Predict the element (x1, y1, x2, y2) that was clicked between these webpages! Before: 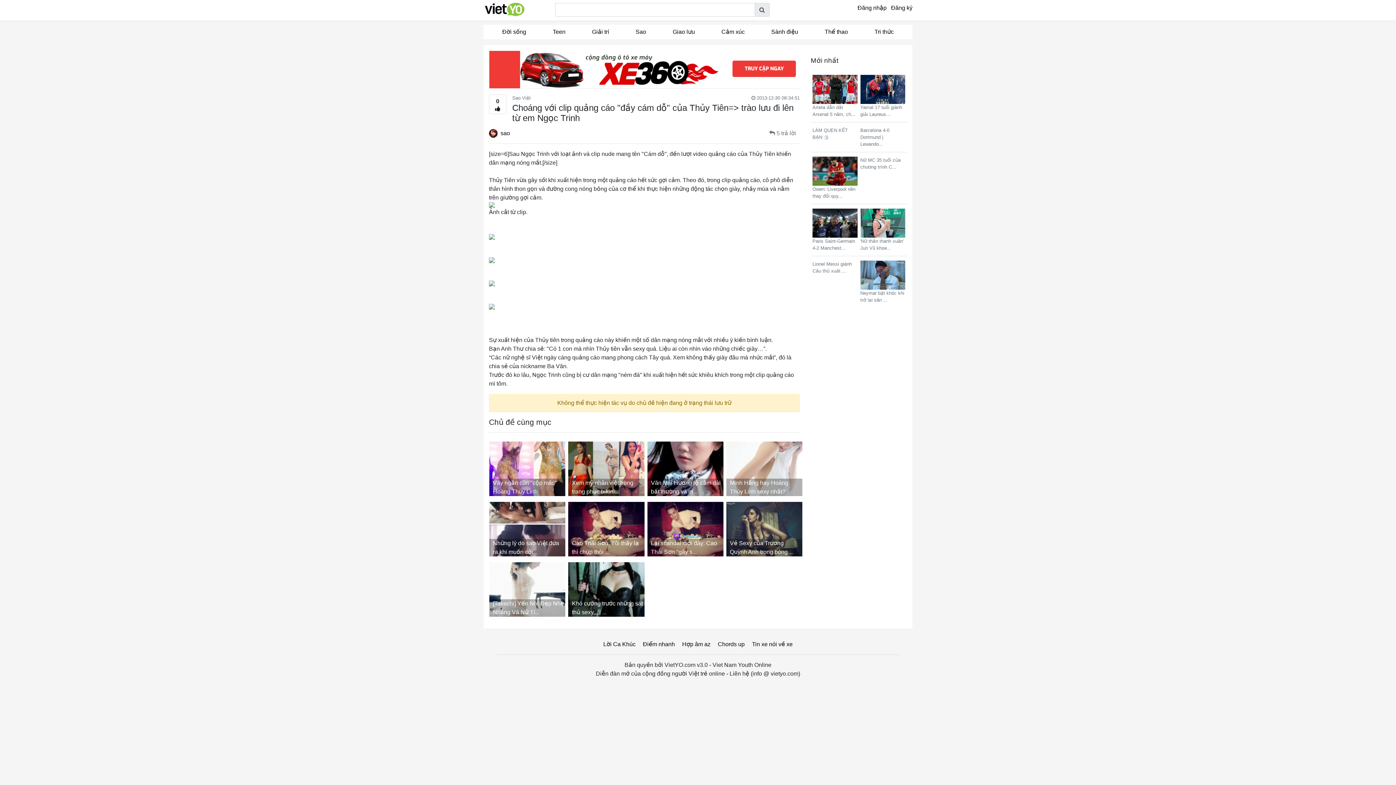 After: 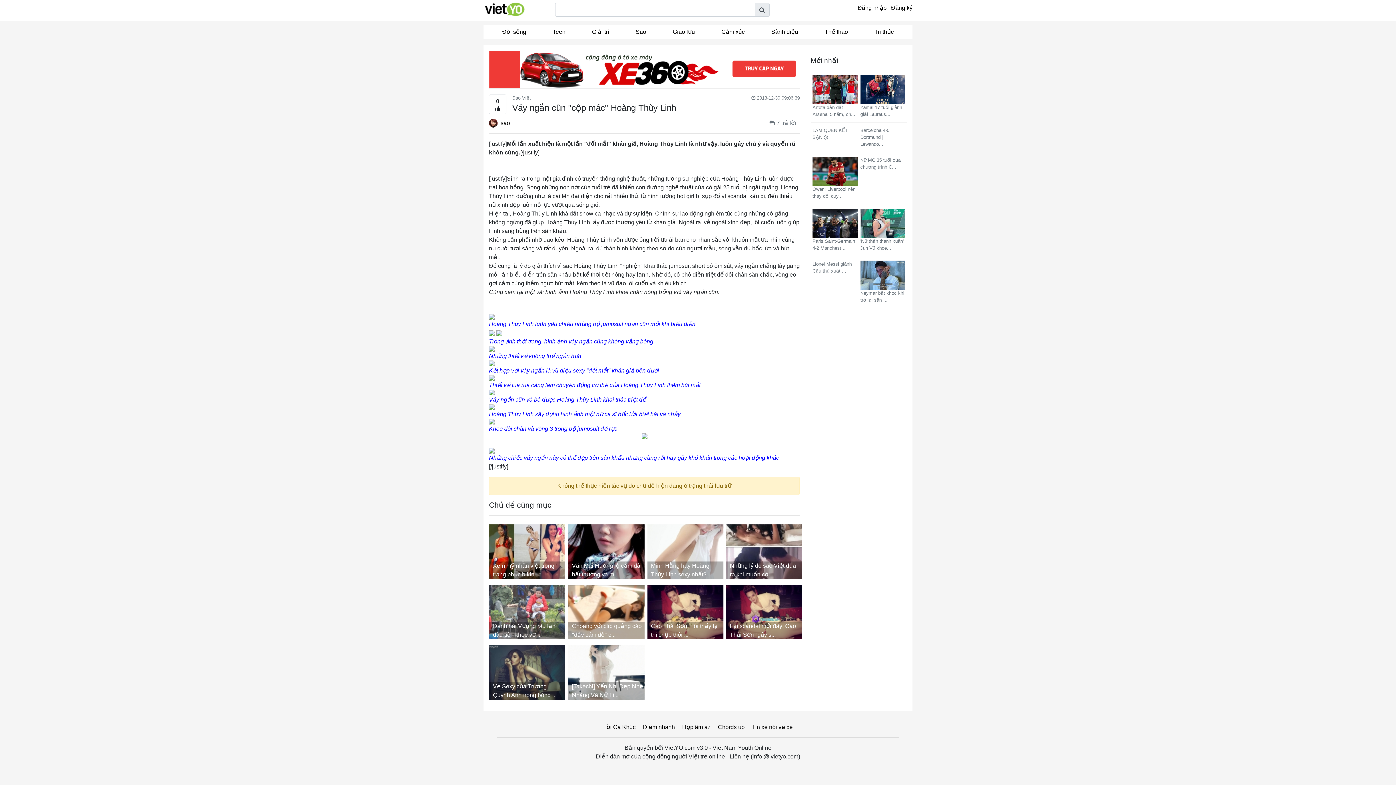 Action: label: Váy ngắn cũn "cộp mác" Hoàng Thùy Linh bbox: (489, 441, 568, 496)